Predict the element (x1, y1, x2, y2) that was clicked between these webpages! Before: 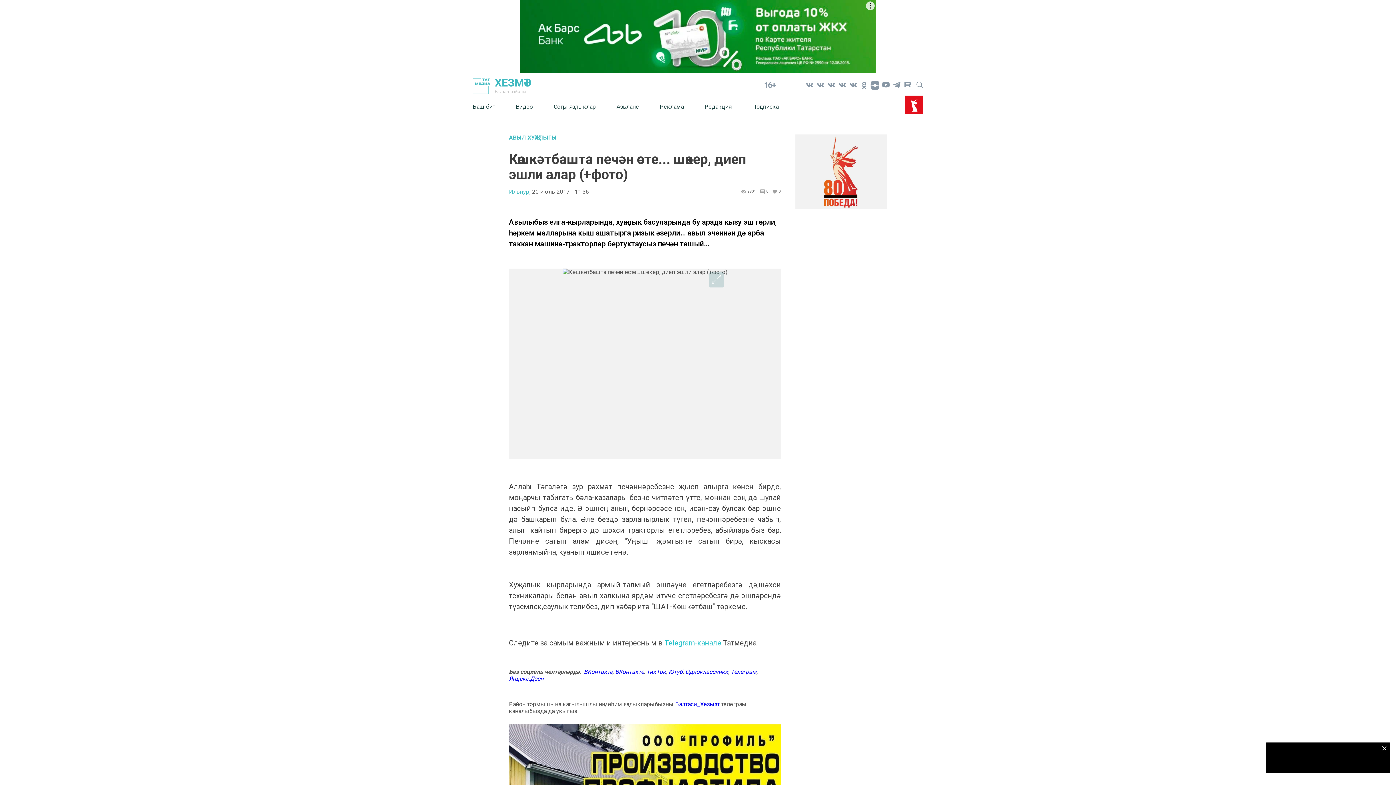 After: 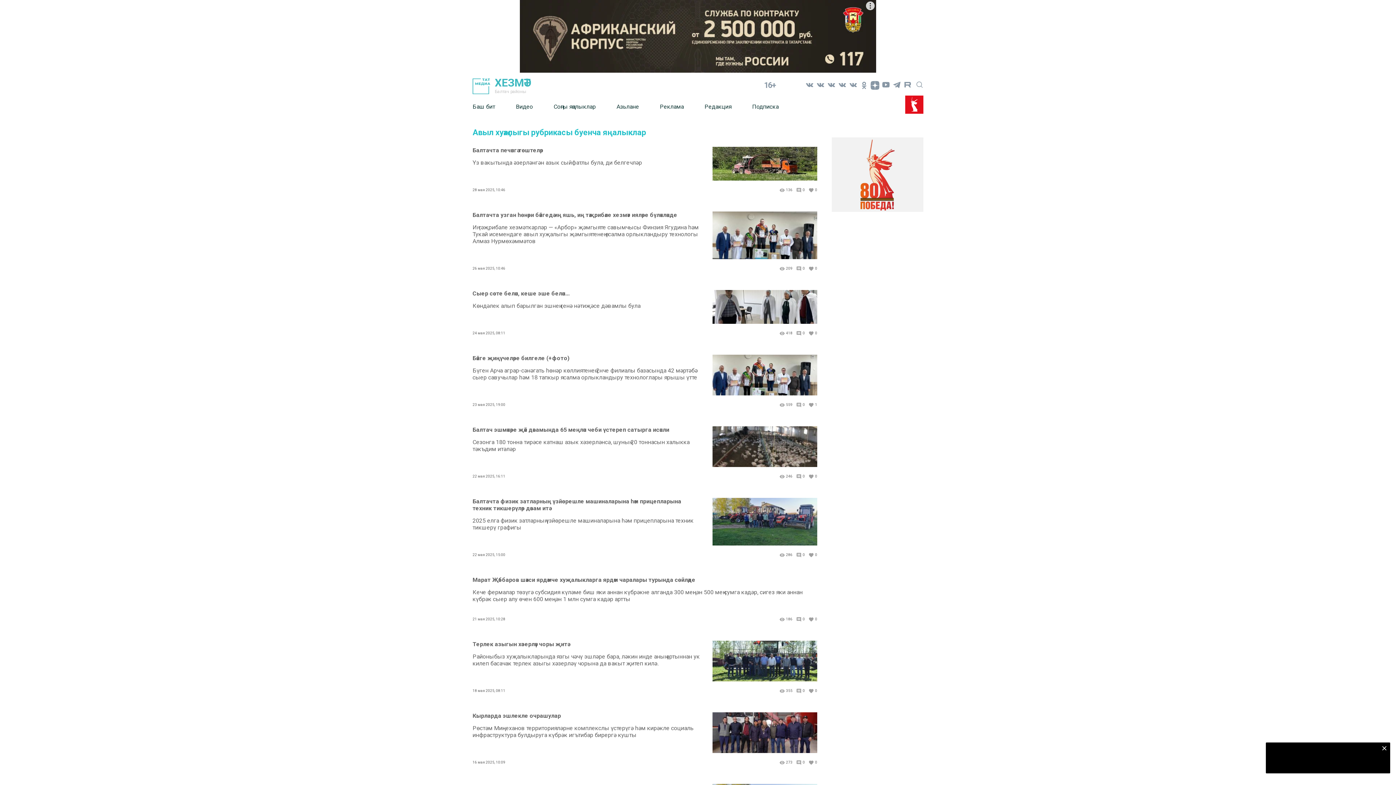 Action: bbox: (509, 134, 781, 140) label: АВЫЛ ХУҖАЛЫГЫ